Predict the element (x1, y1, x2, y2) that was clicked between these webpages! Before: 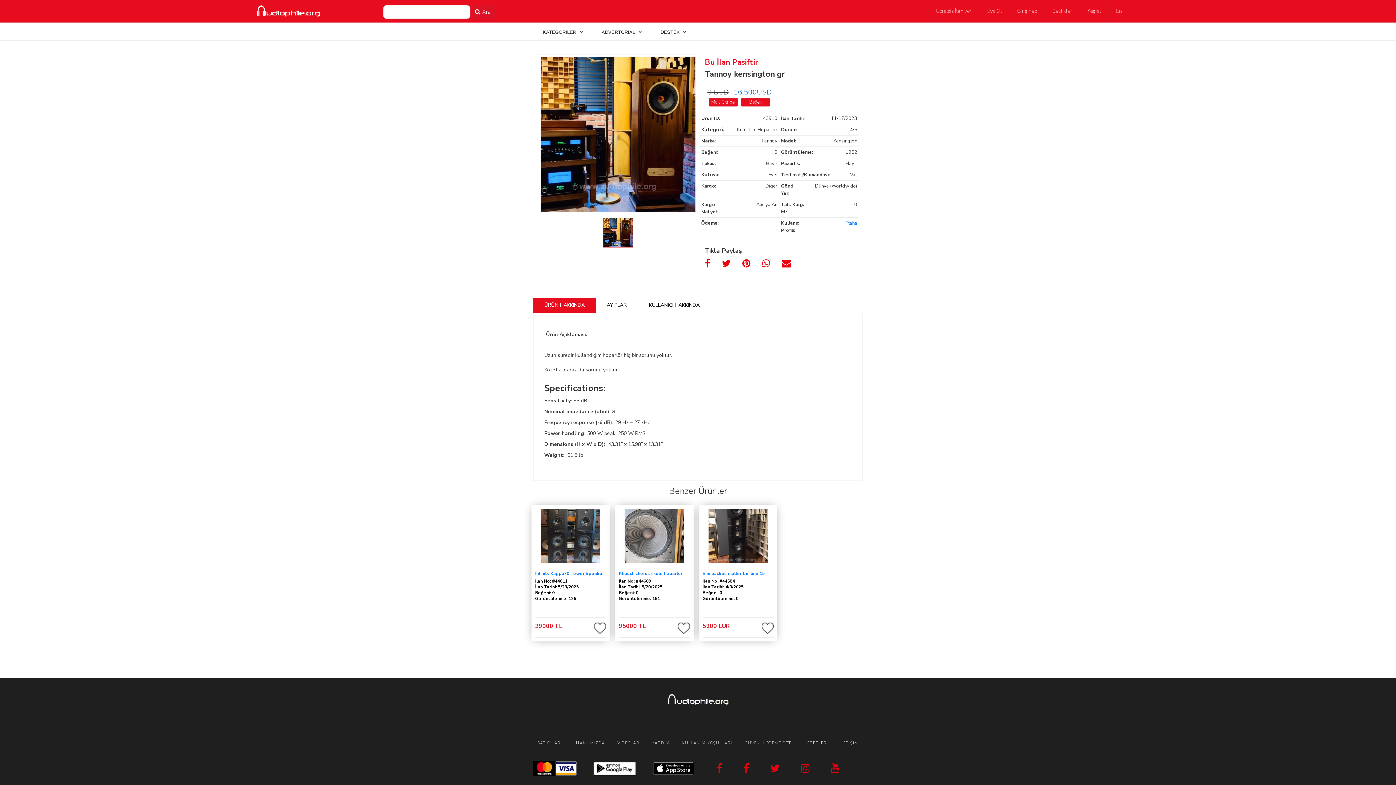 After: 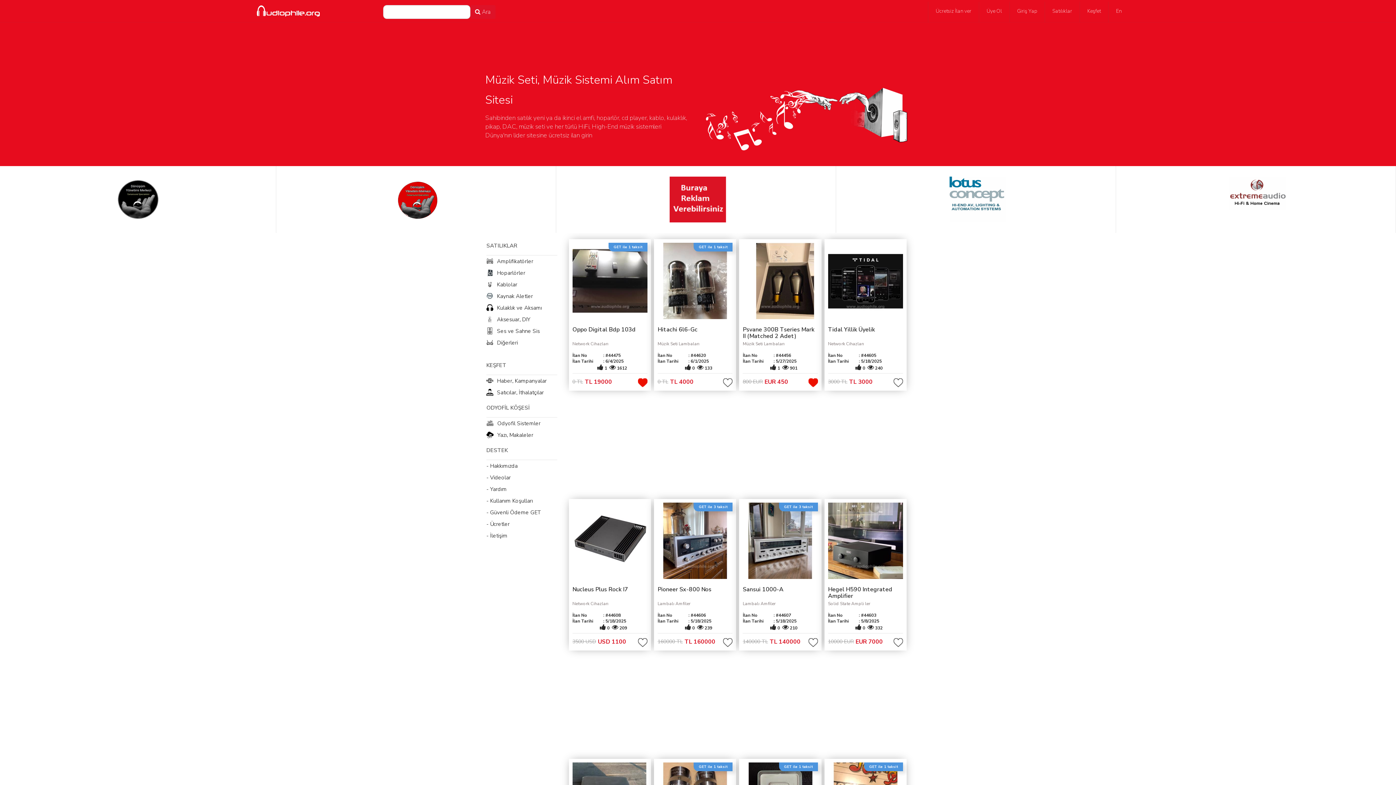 Action: bbox: (702, 532, 773, 539)